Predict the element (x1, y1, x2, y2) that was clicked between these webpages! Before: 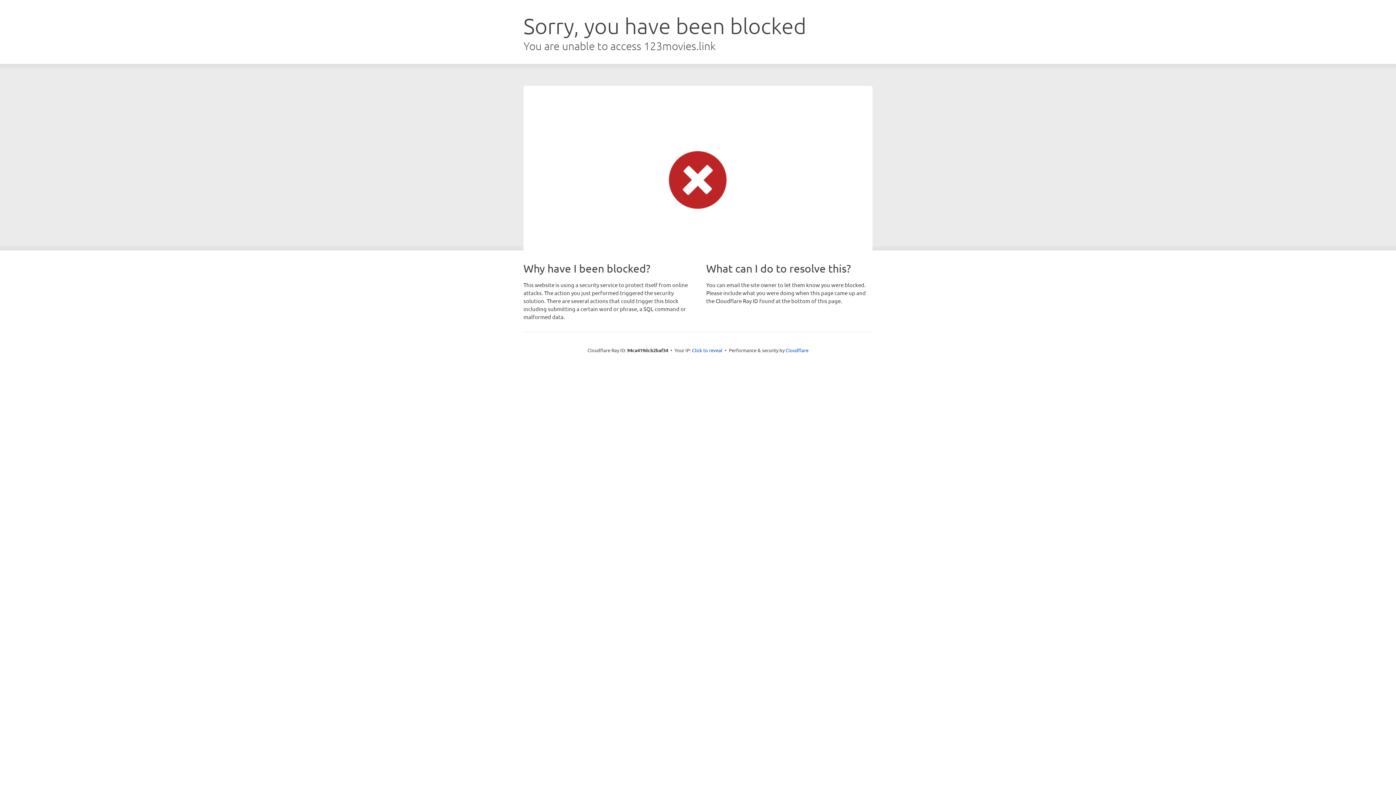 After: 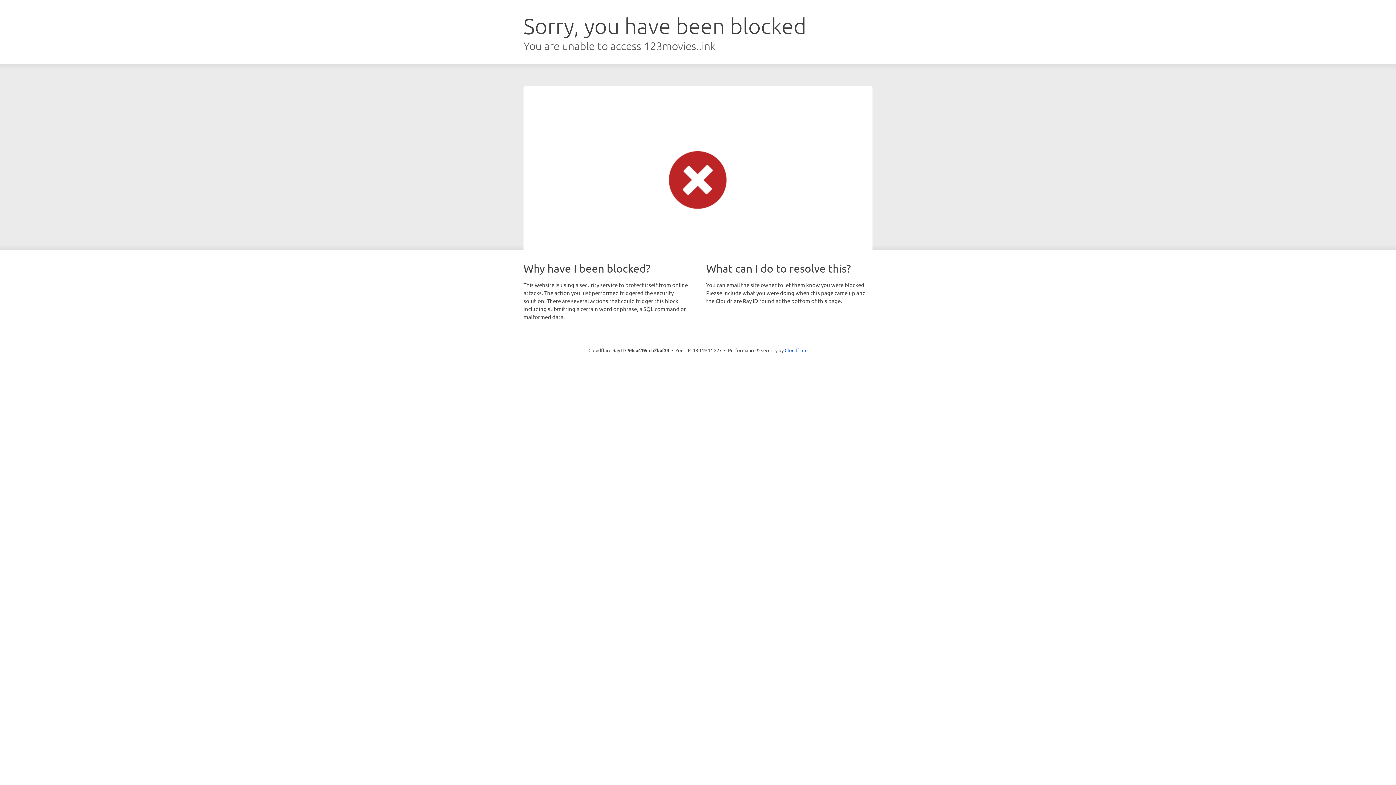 Action: label: Click to reveal bbox: (692, 346, 722, 353)